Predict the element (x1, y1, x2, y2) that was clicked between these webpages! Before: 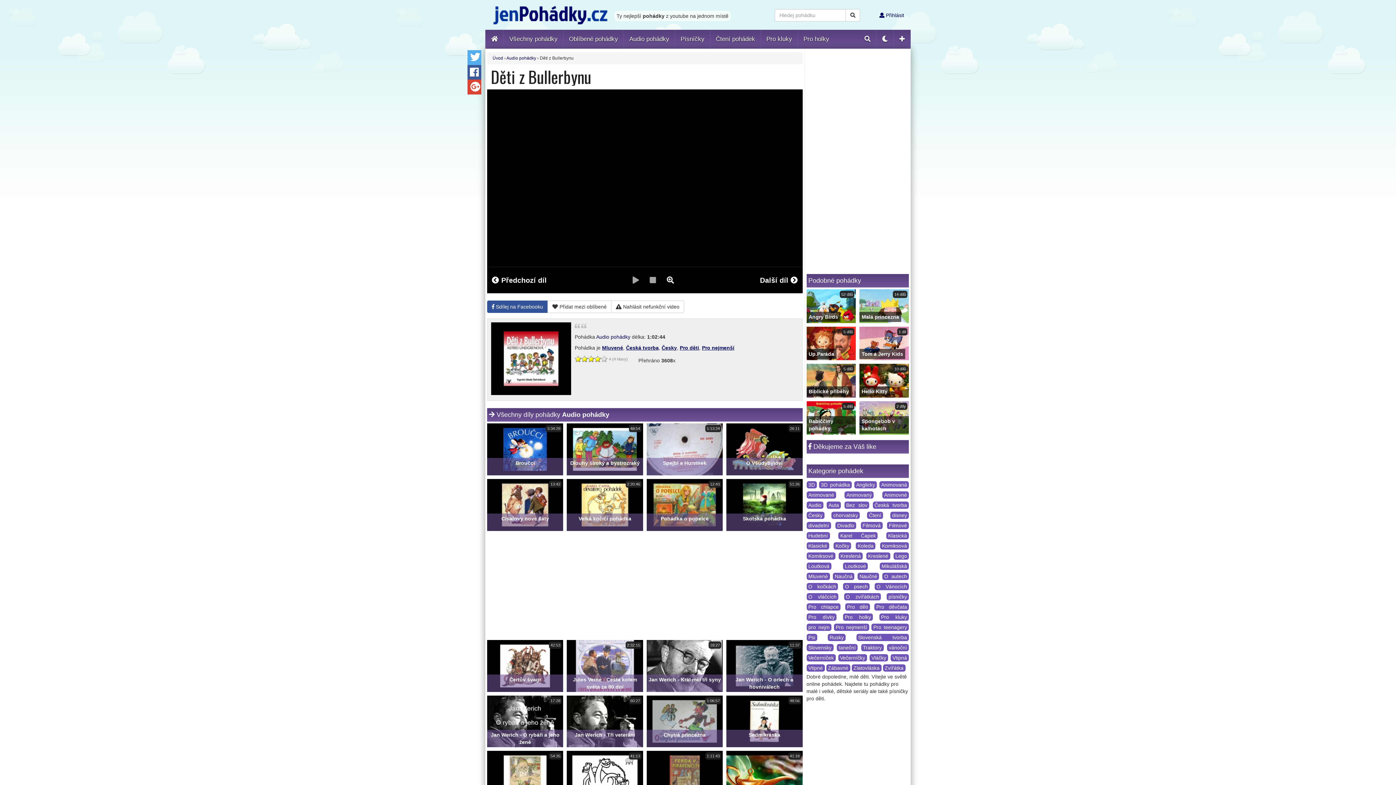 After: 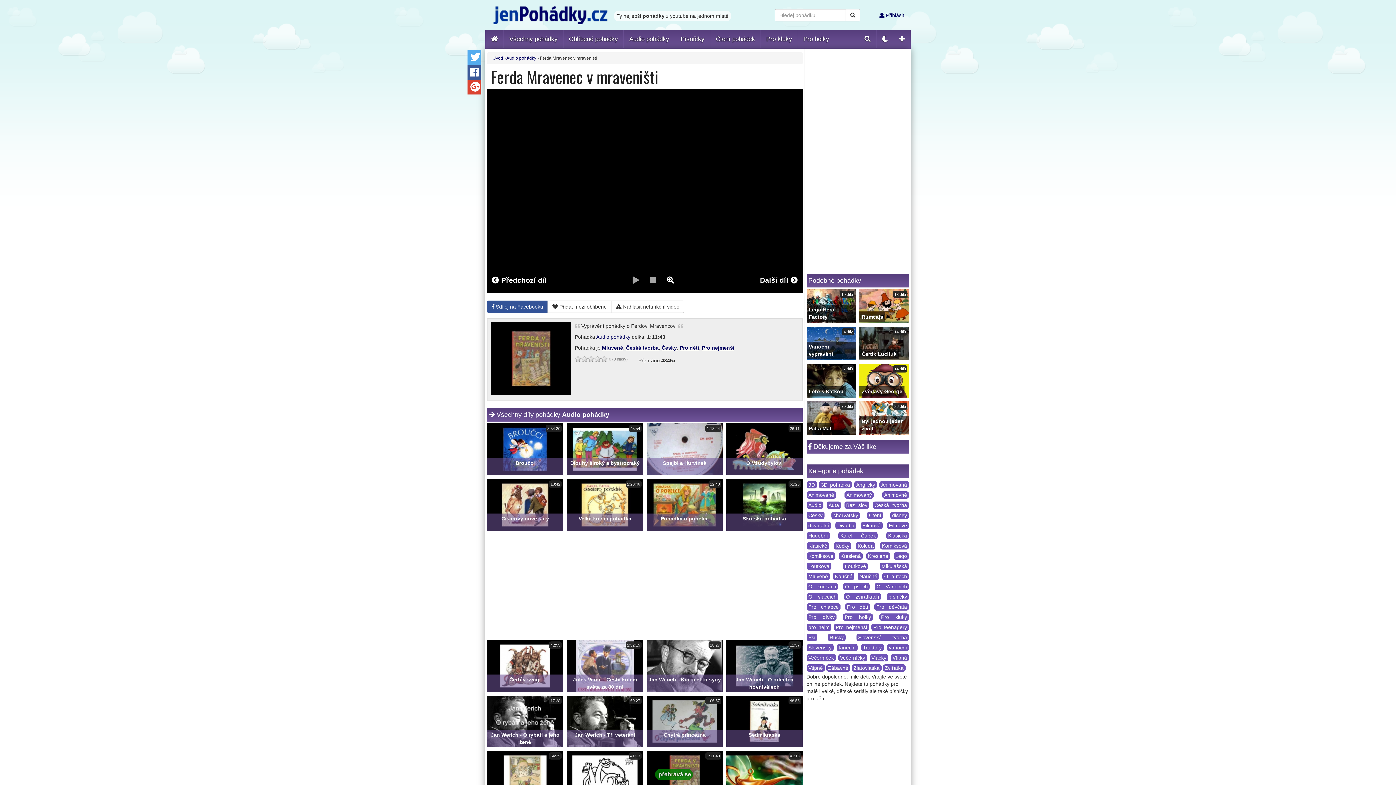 Action: label: 1:11:43
Ferda Mravenec v mraveništi bbox: (646, 751, 722, 803)